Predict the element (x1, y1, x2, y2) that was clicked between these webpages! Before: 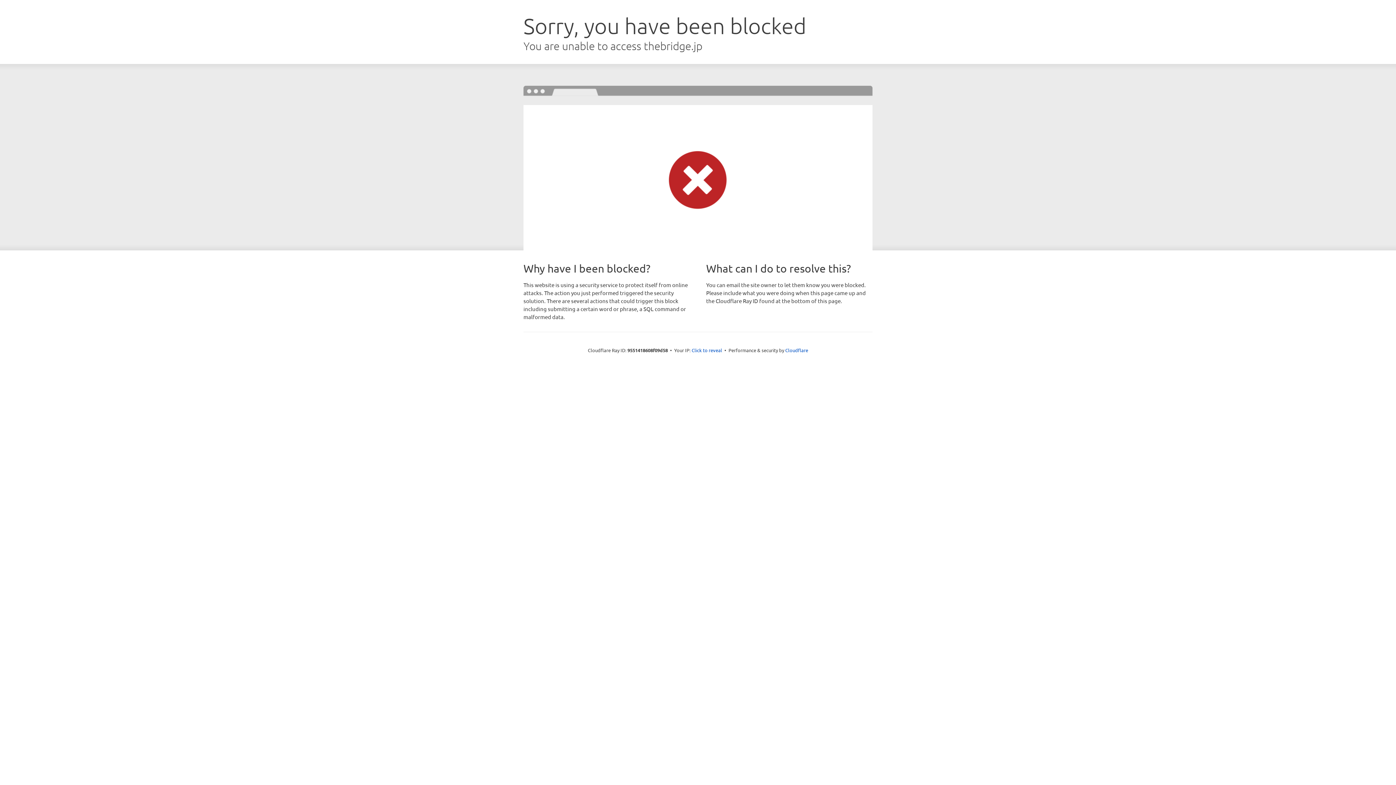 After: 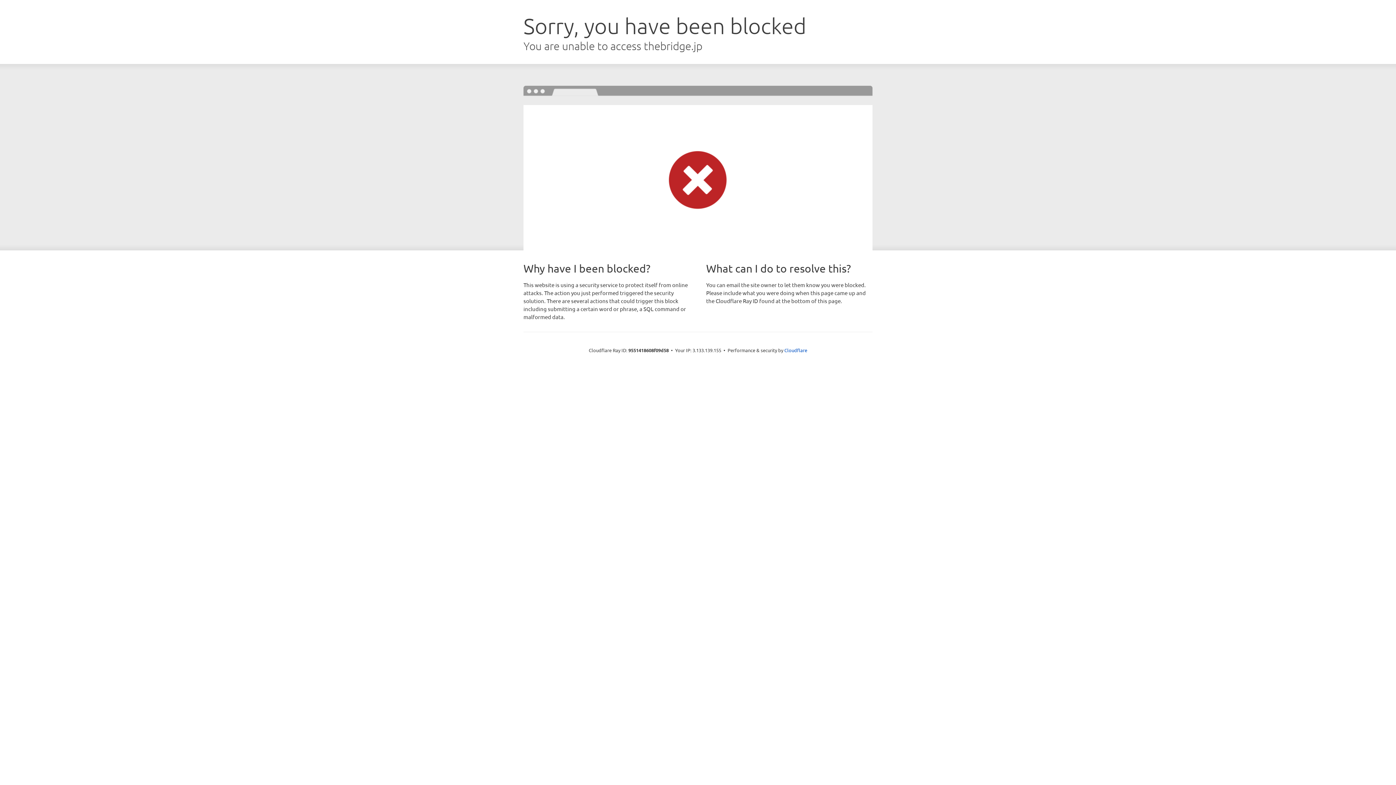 Action: label: Click to reveal bbox: (691, 346, 722, 353)